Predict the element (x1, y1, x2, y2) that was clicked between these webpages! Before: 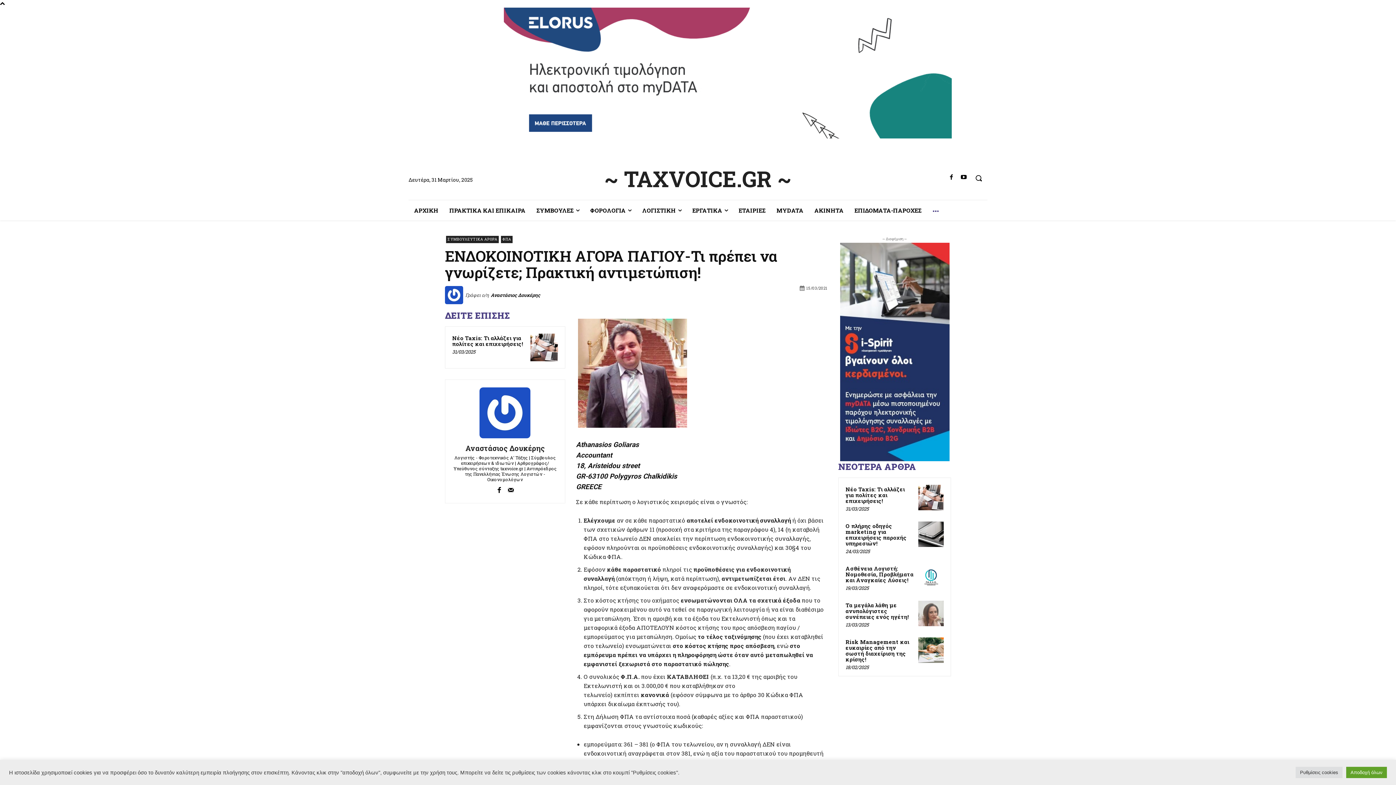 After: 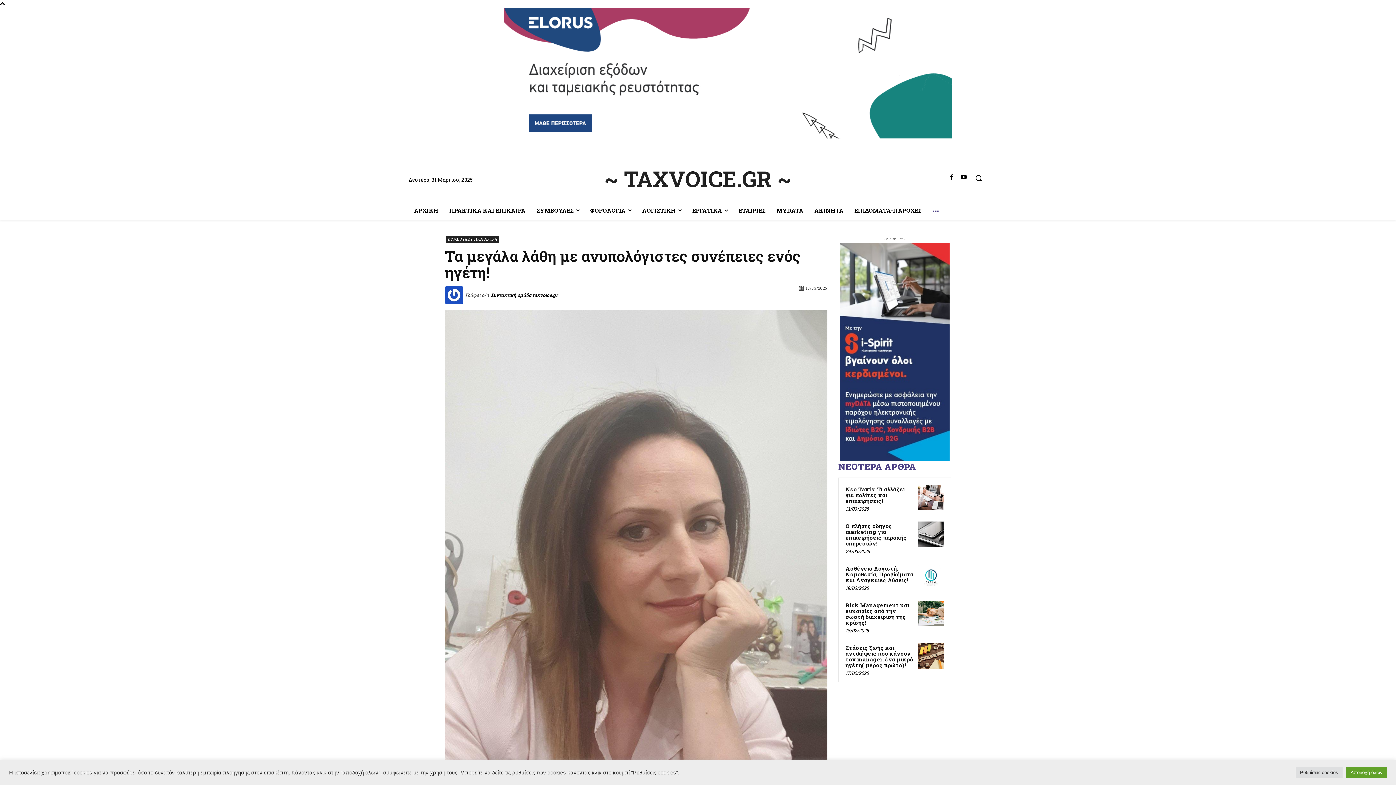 Action: bbox: (918, 601, 944, 626)